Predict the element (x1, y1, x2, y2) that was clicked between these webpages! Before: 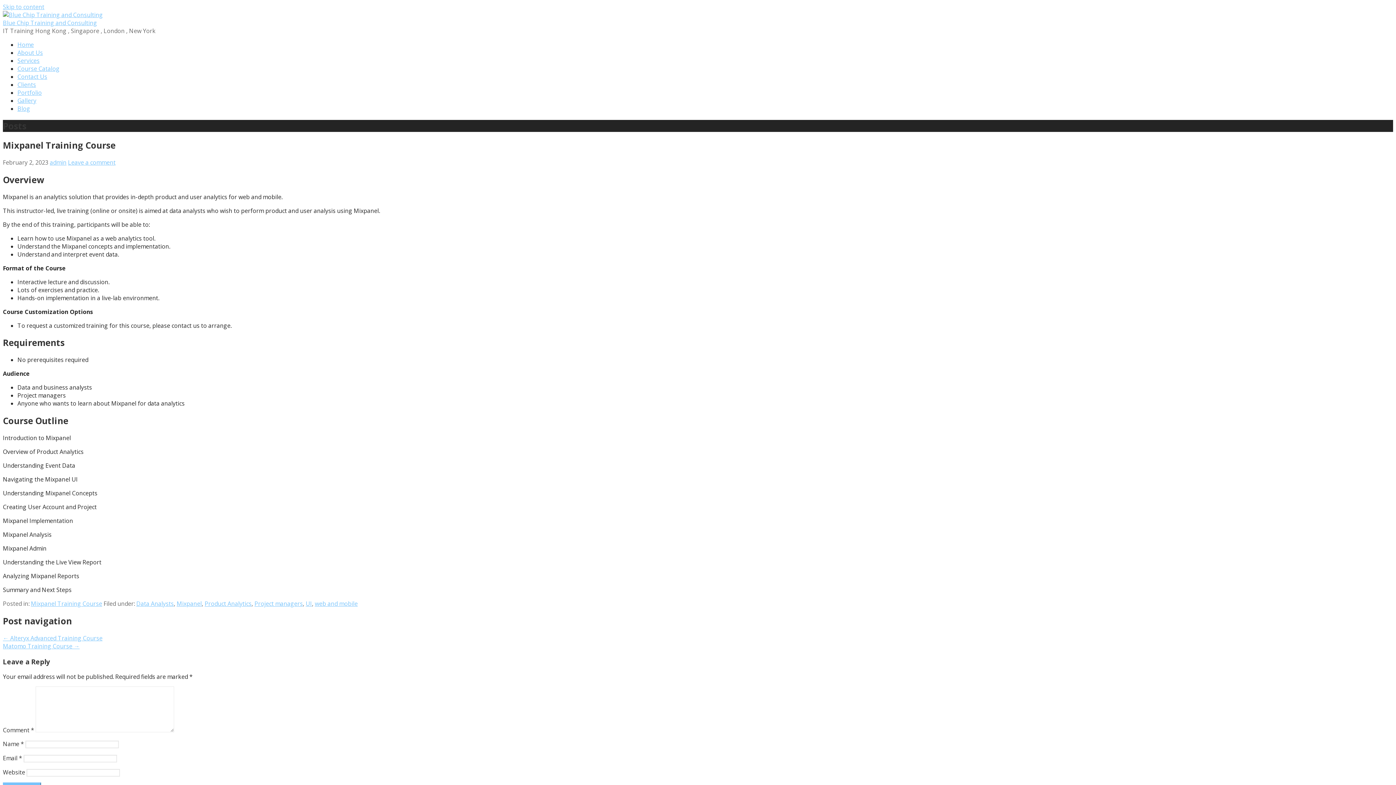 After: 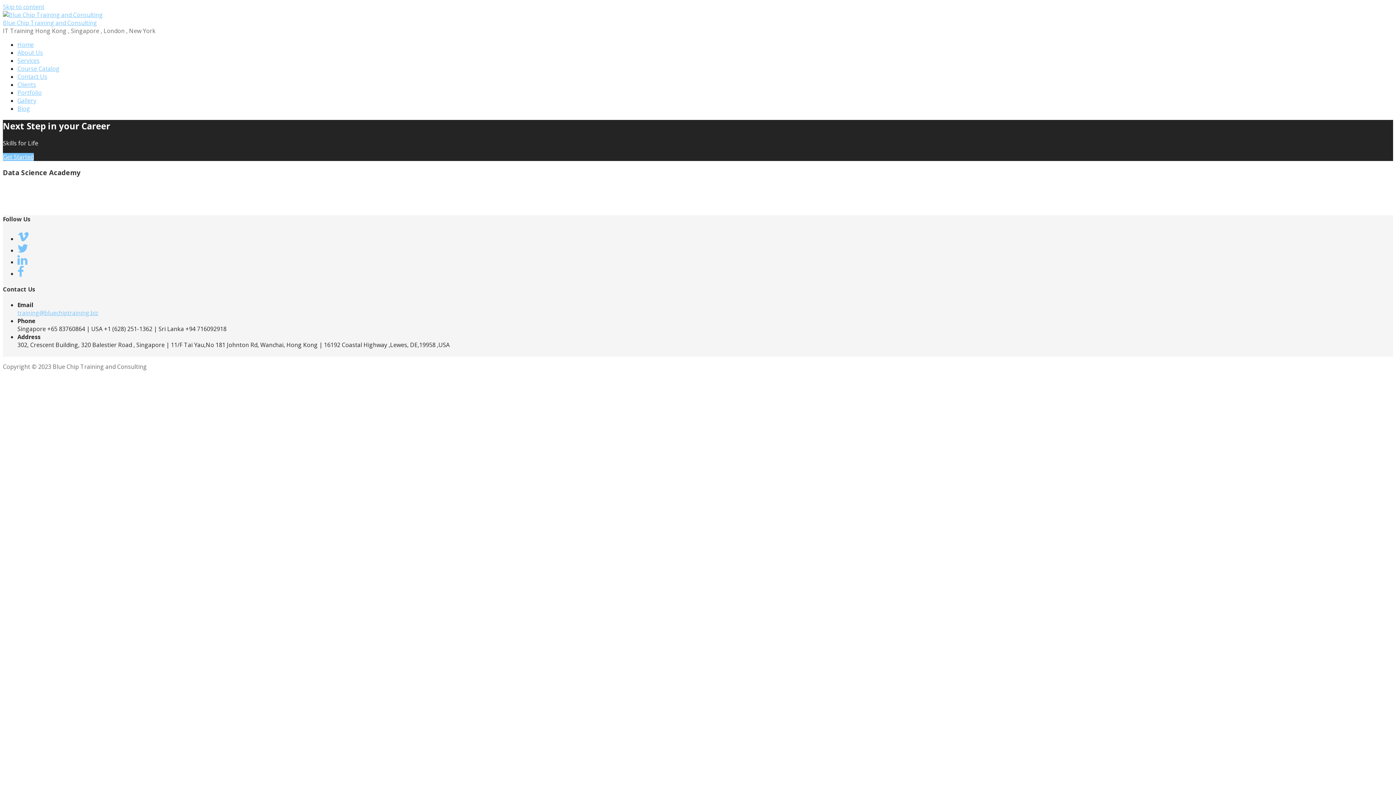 Action: bbox: (2, 10, 102, 18)